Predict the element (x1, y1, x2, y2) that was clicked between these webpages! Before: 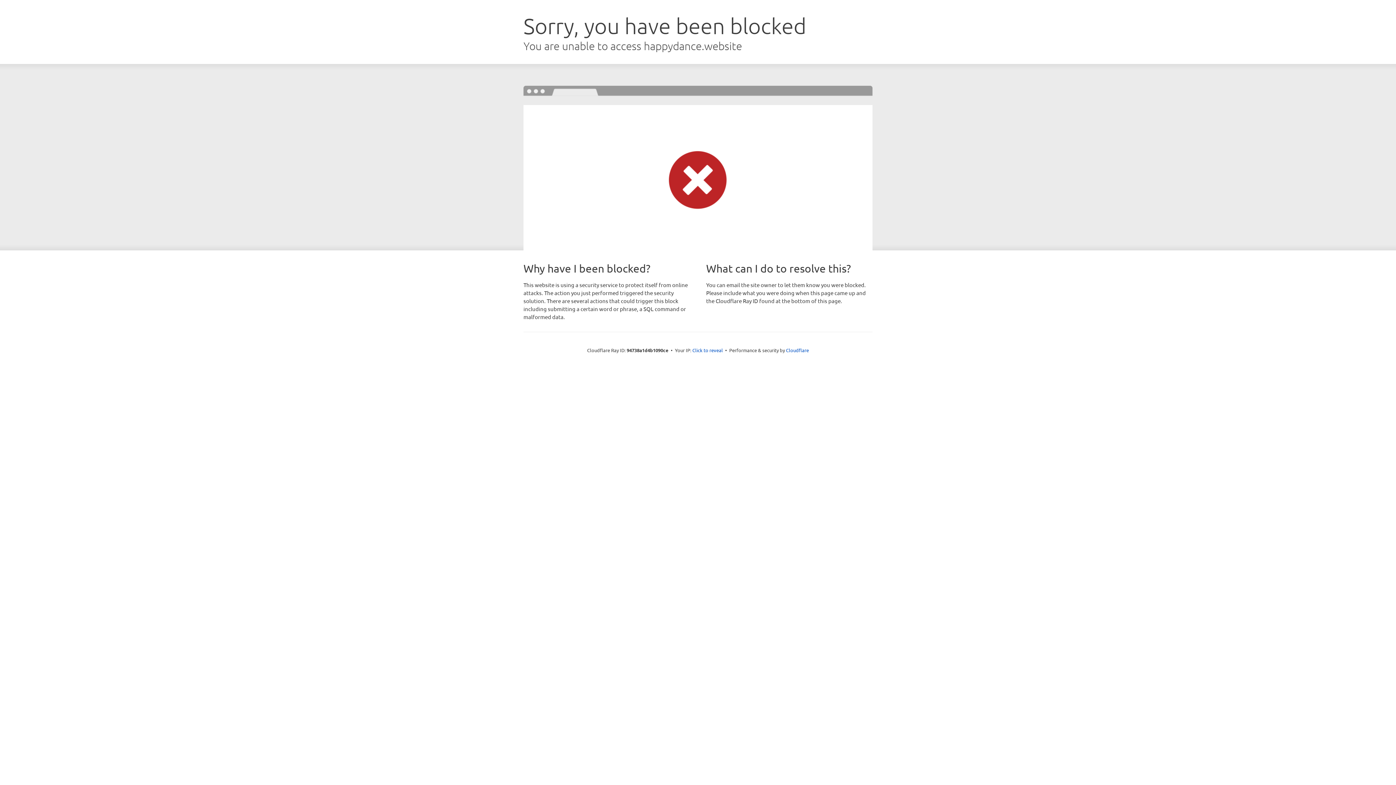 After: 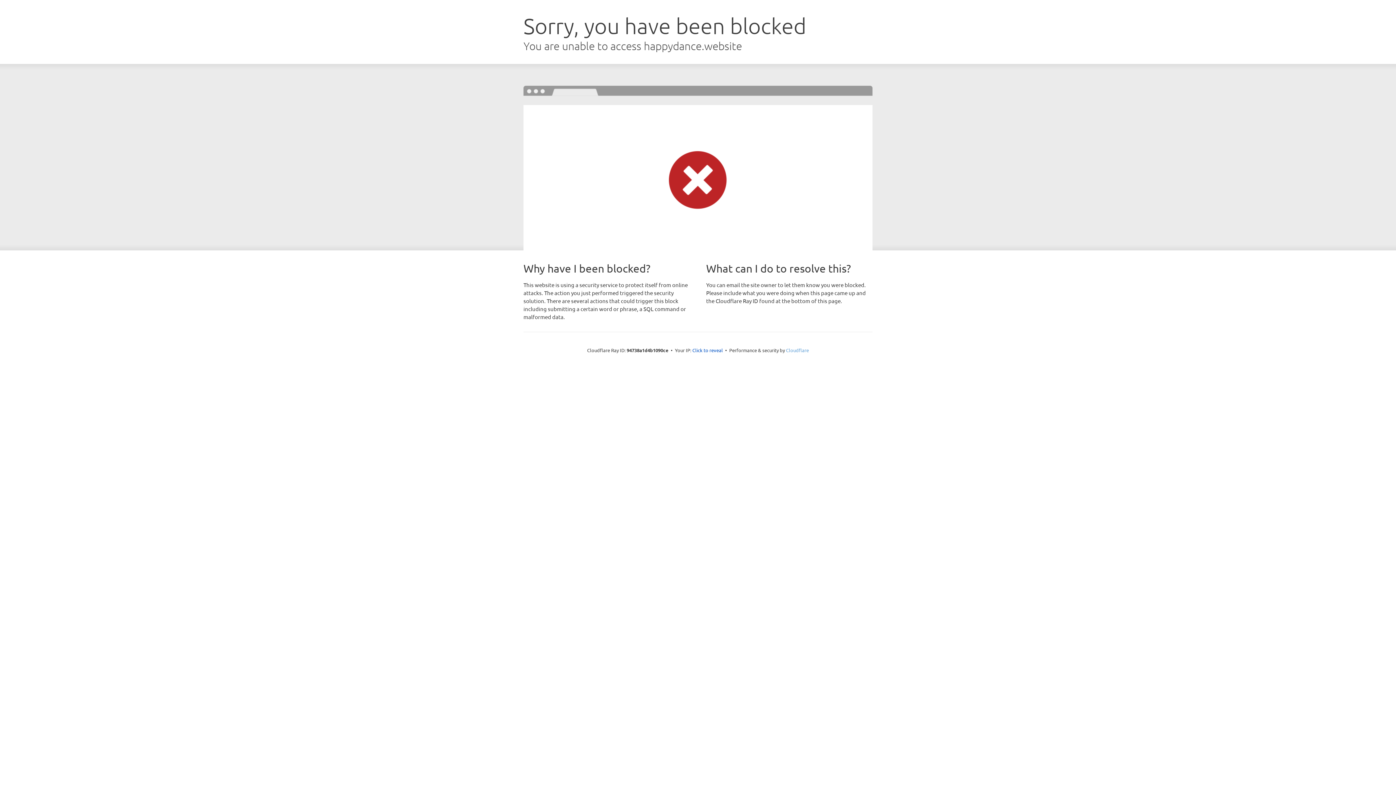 Action: bbox: (786, 347, 809, 353) label: Cloudflare